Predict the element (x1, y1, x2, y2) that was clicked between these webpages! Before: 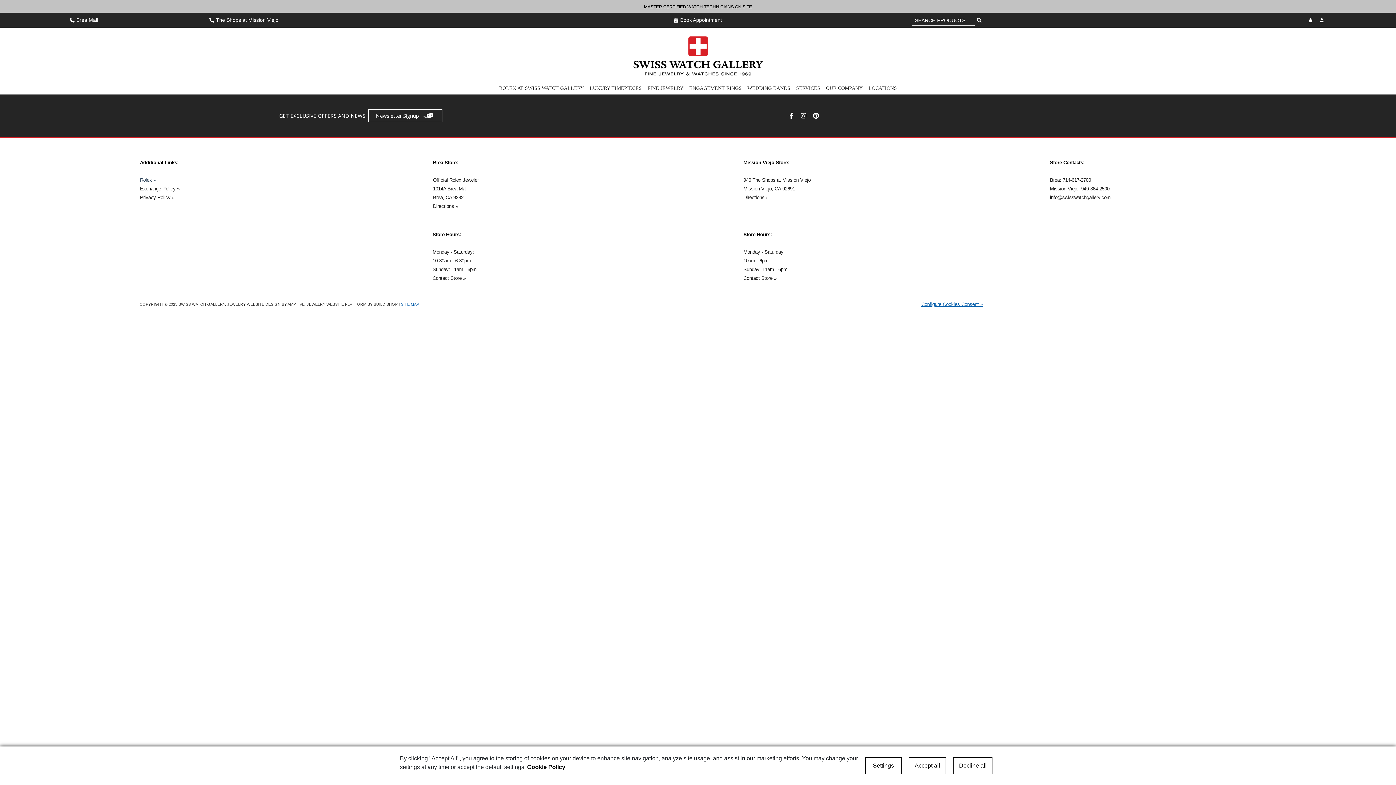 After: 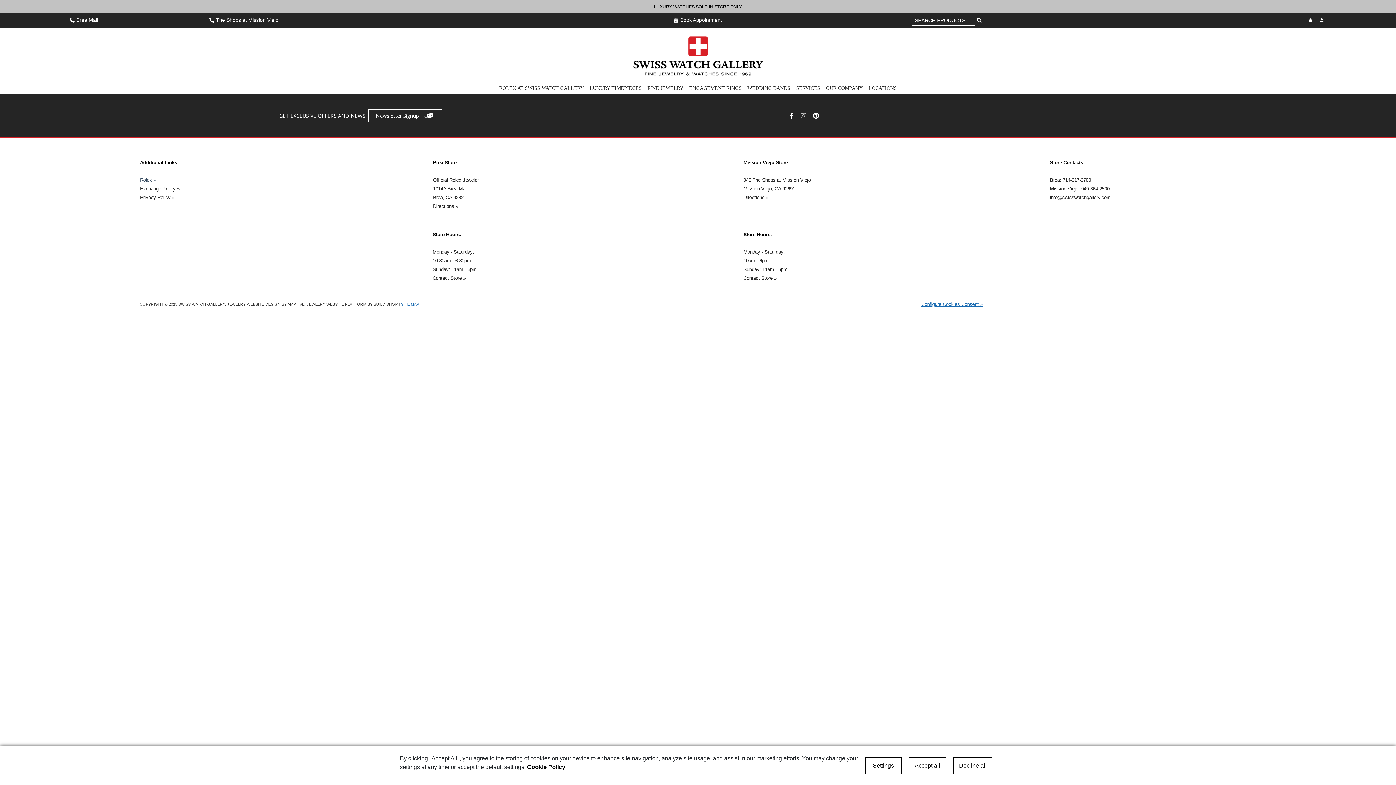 Action: bbox: (800, 112, 808, 118)